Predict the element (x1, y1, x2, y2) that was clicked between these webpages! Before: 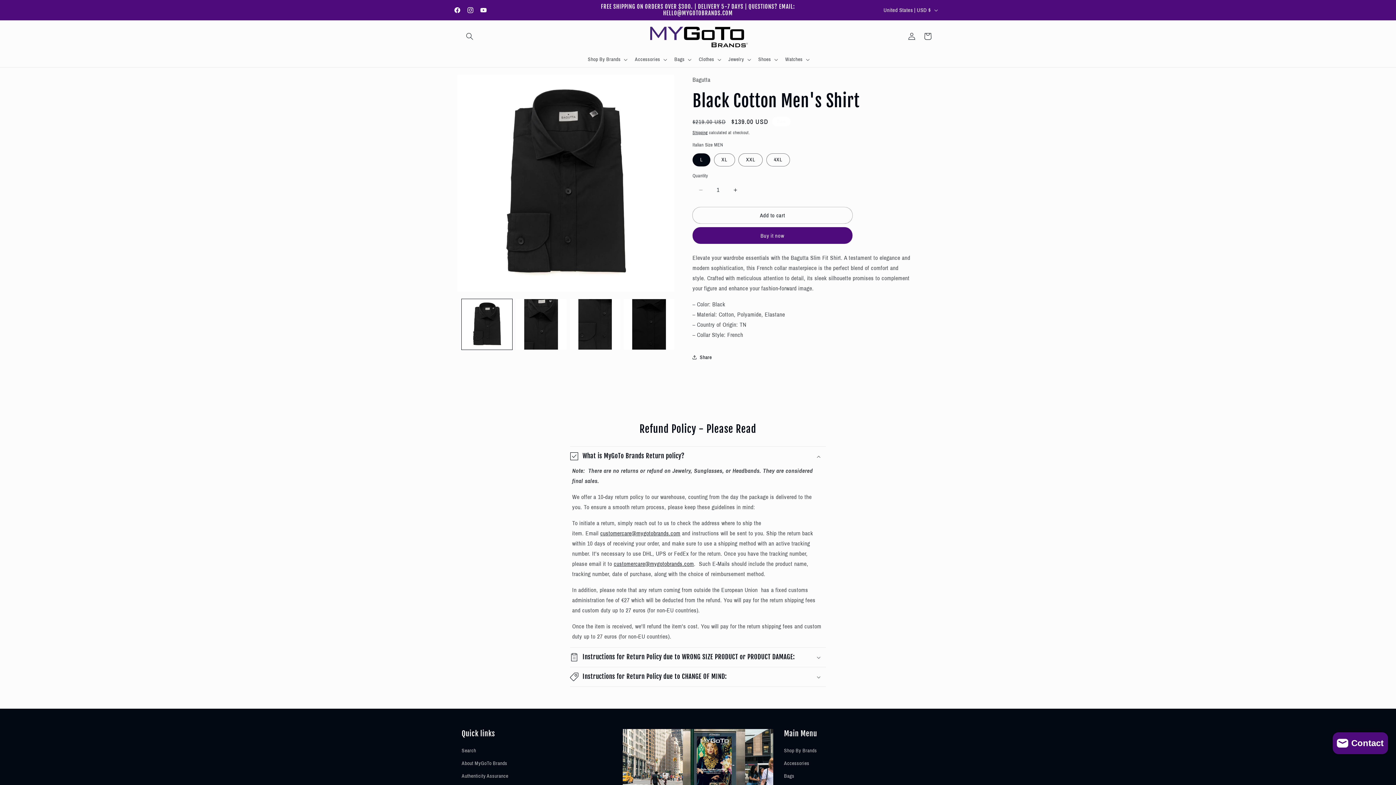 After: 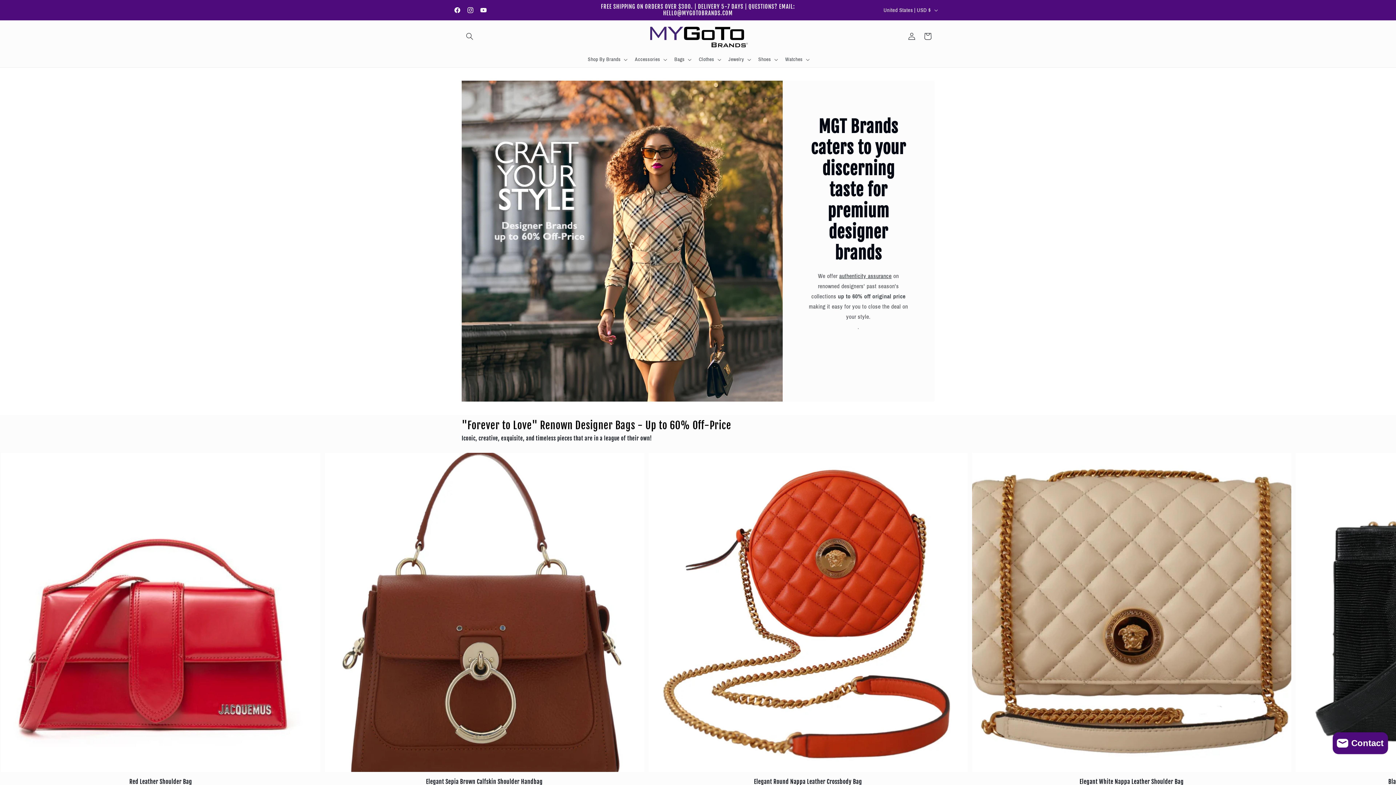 Action: bbox: (644, 20, 751, 52)